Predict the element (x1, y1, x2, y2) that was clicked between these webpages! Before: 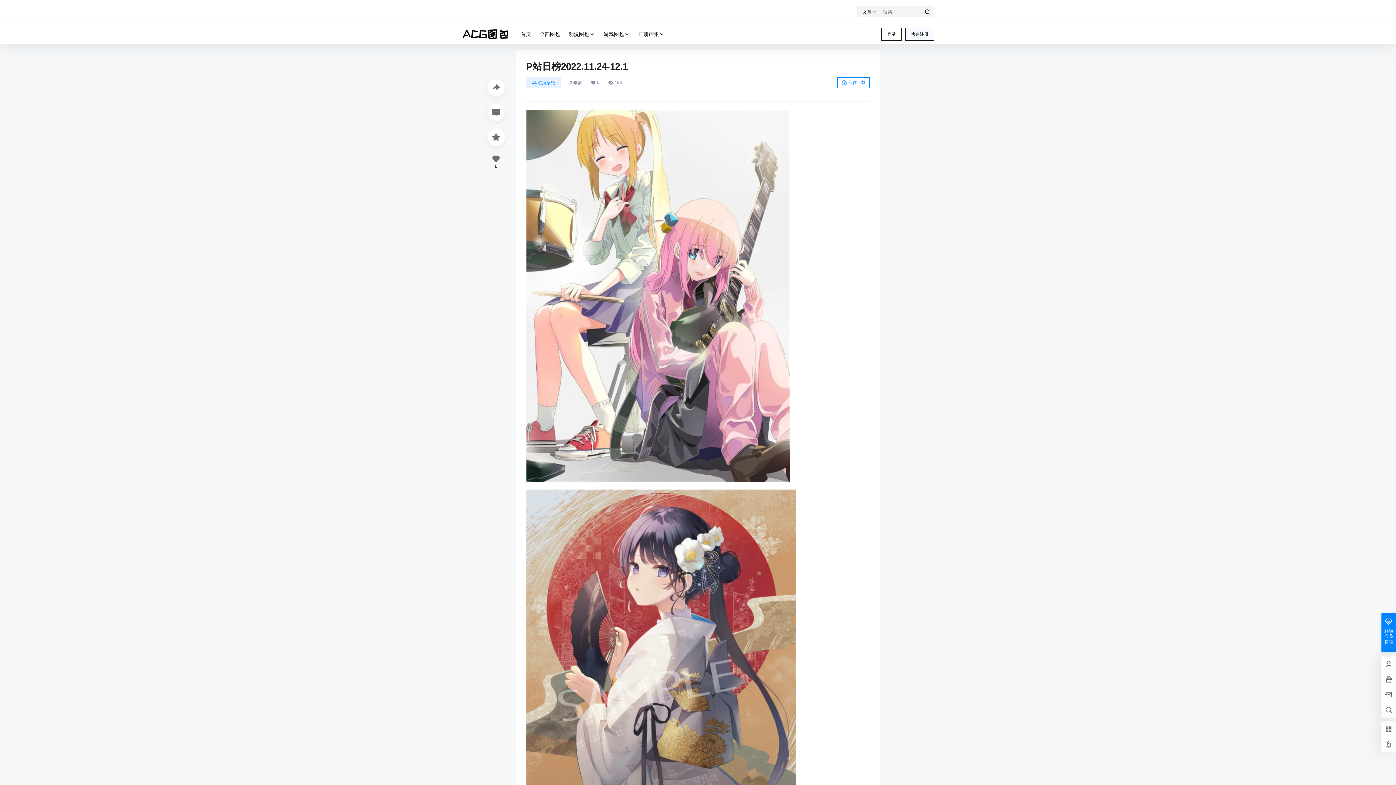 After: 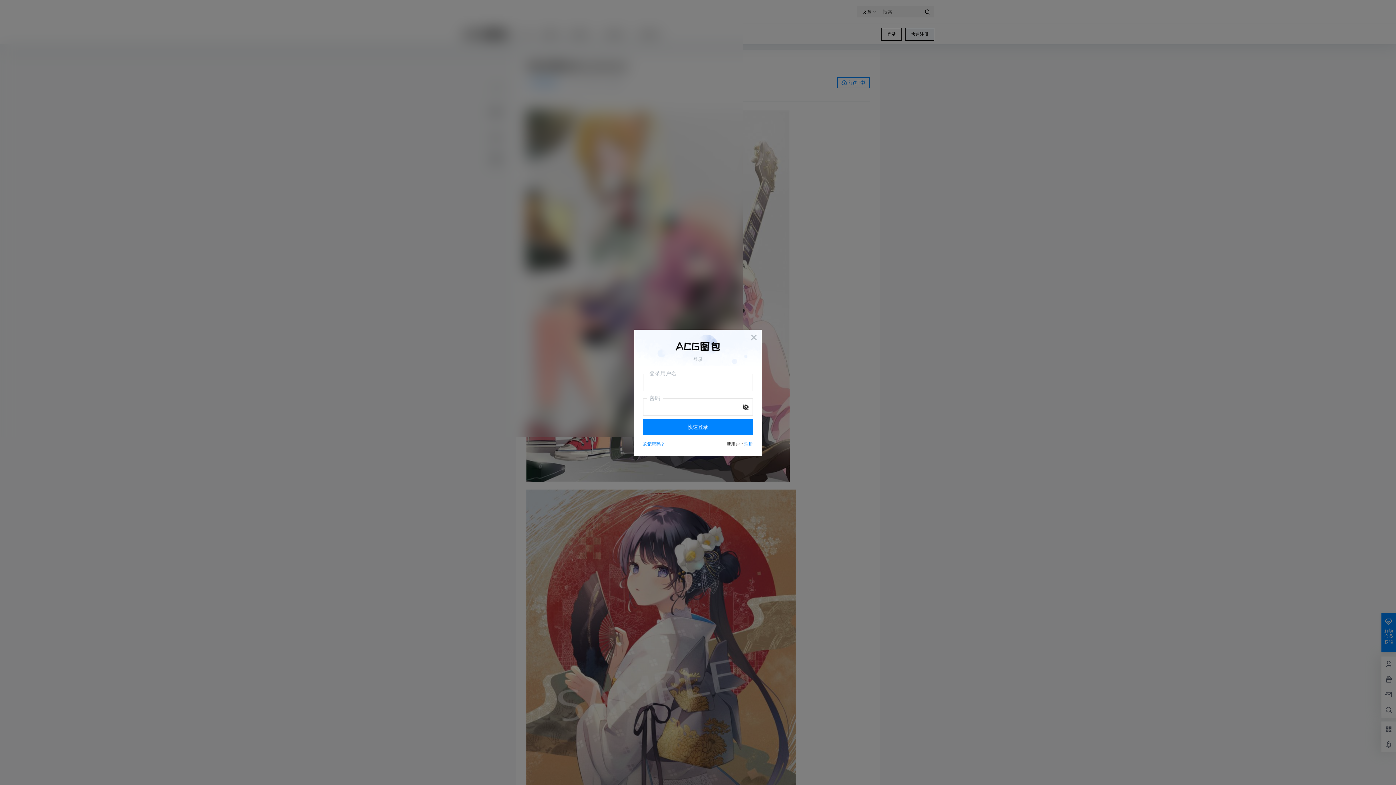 Action: bbox: (487, 128, 504, 145)